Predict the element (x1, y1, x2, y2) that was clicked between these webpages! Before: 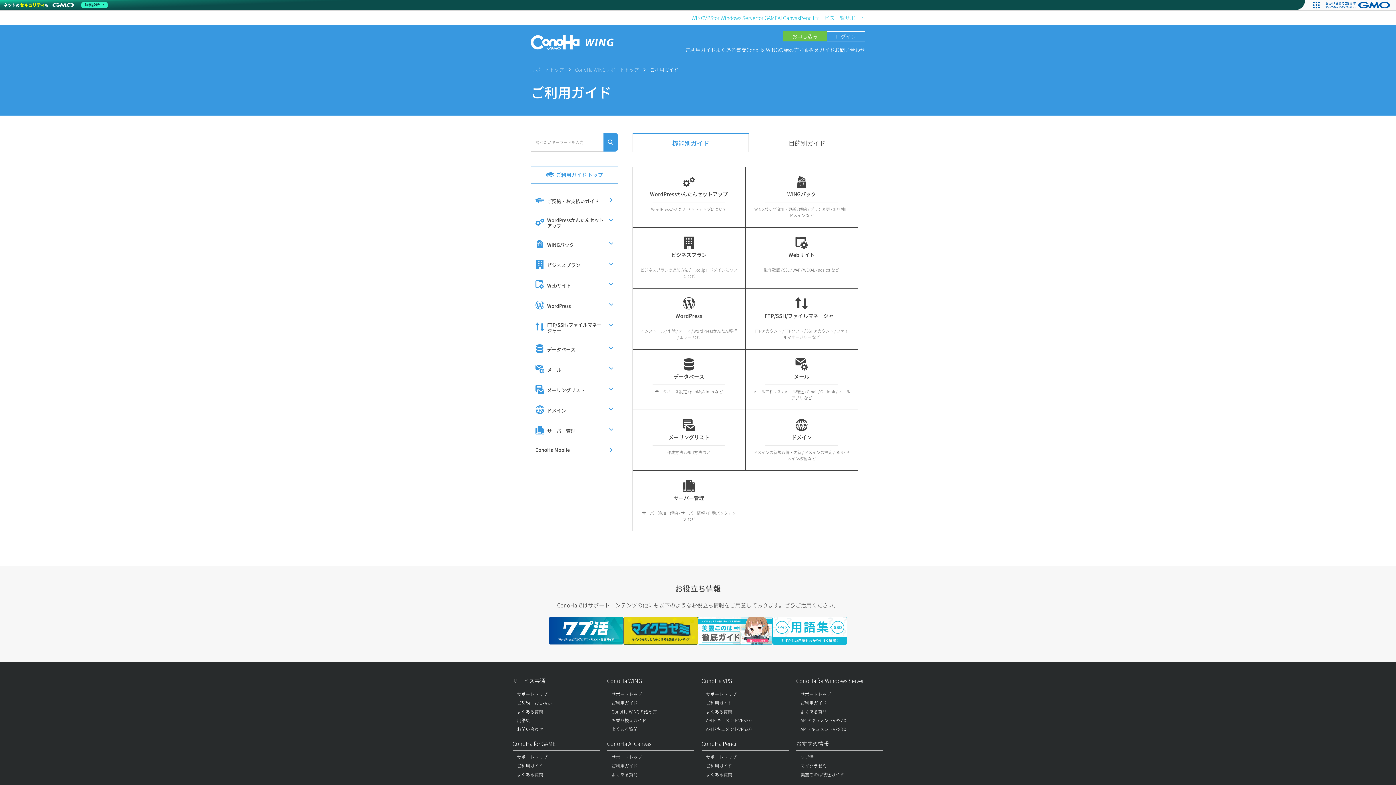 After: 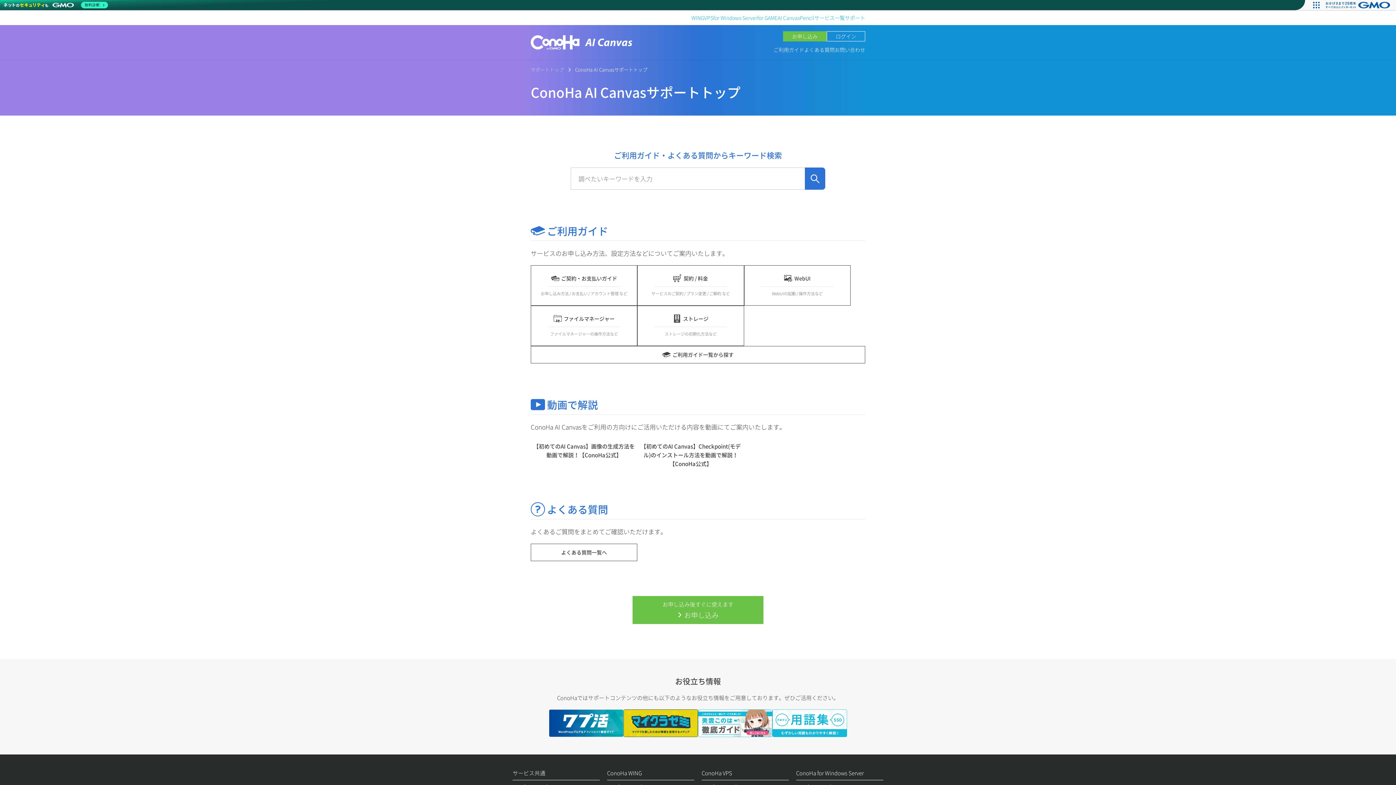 Action: label: サポートトップ bbox: (607, 754, 642, 760)